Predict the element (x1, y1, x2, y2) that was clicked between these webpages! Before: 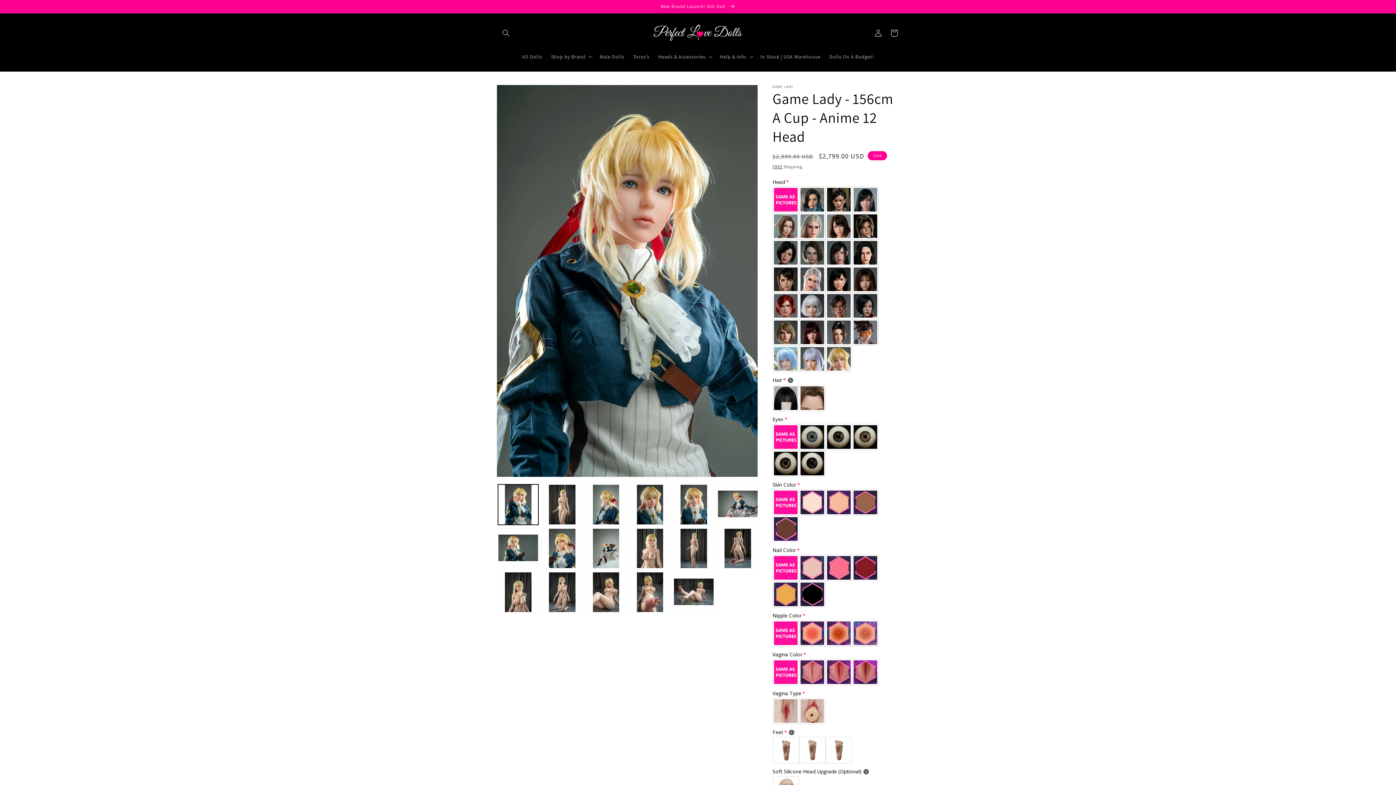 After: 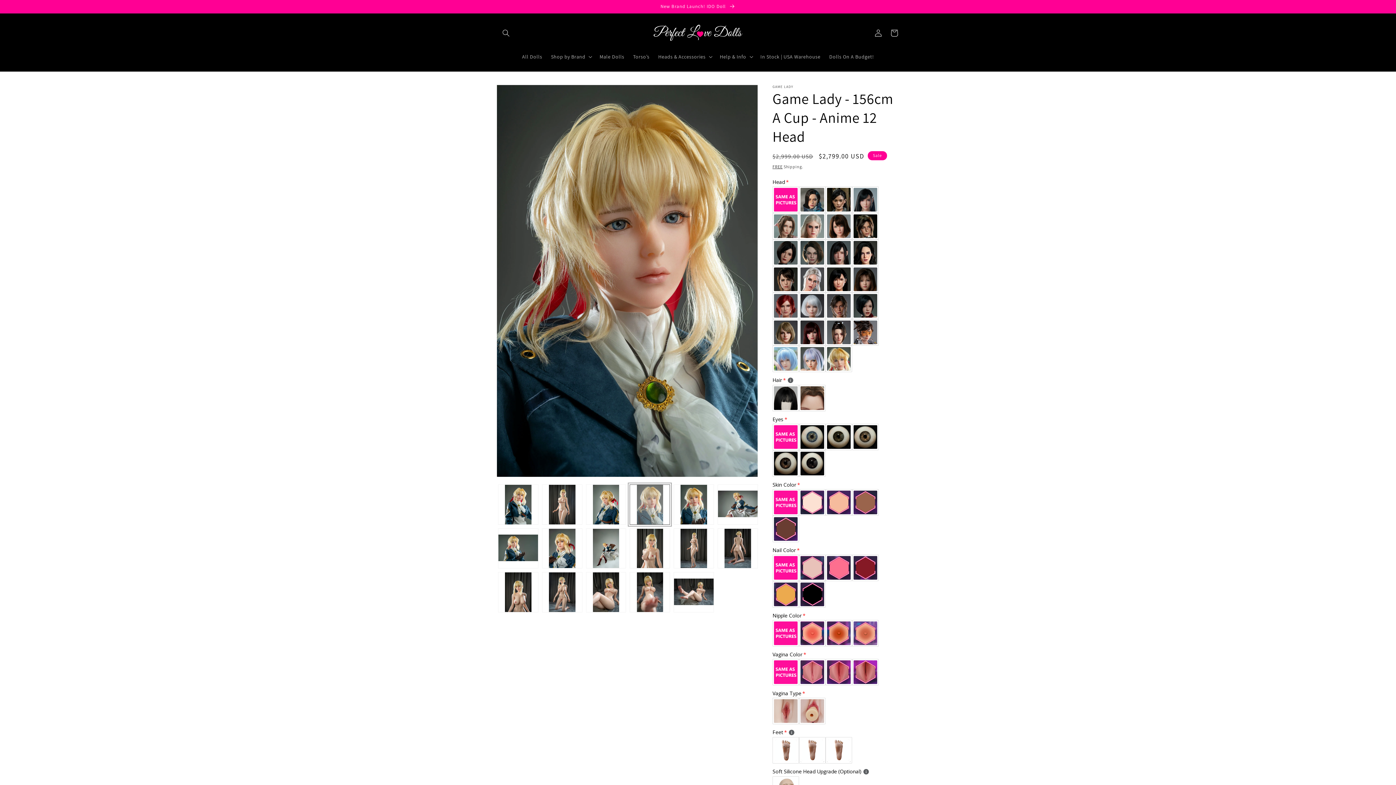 Action: bbox: (629, 484, 670, 524) label: Load image 4 in gallery view